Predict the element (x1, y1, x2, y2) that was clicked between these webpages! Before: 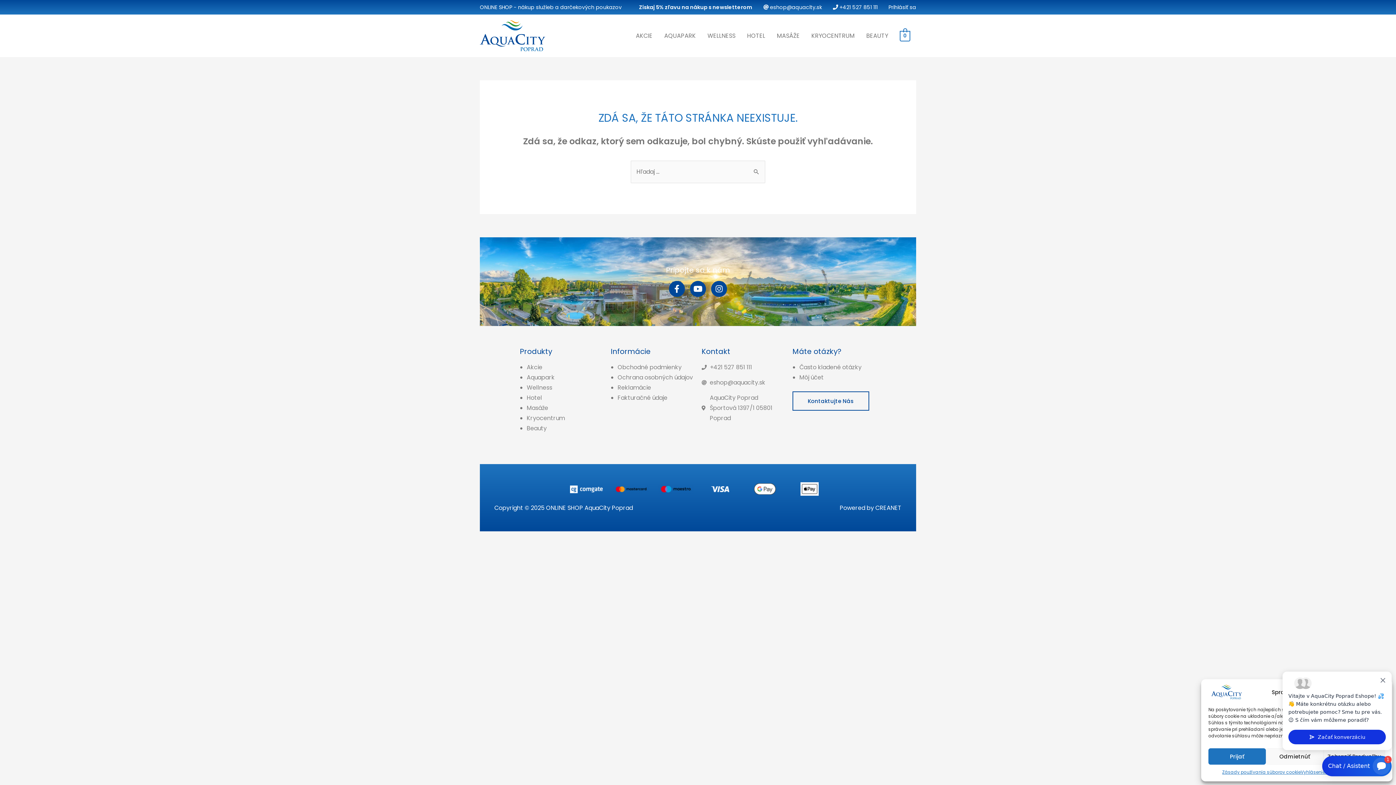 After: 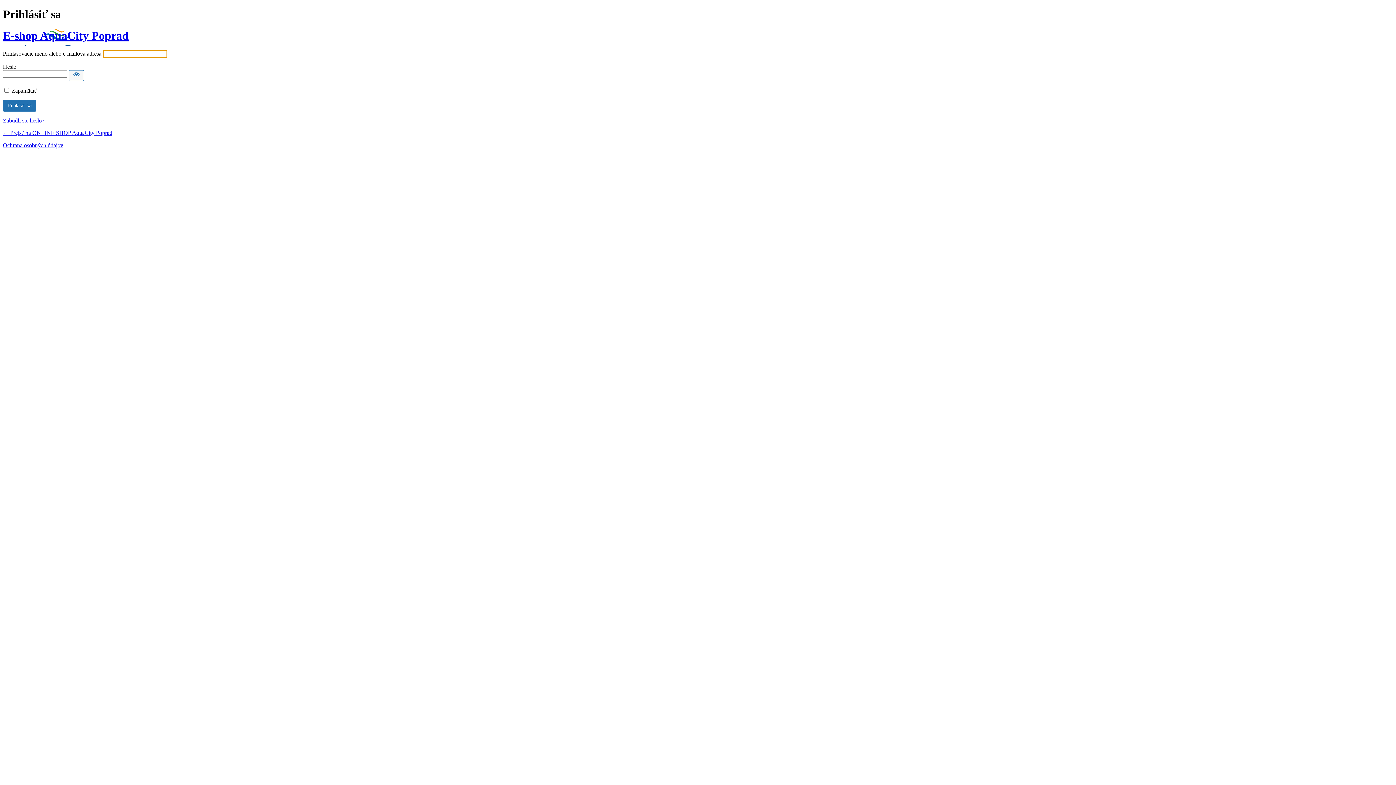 Action: label: Prihlásiť sa bbox: (888, 0, 916, 14)